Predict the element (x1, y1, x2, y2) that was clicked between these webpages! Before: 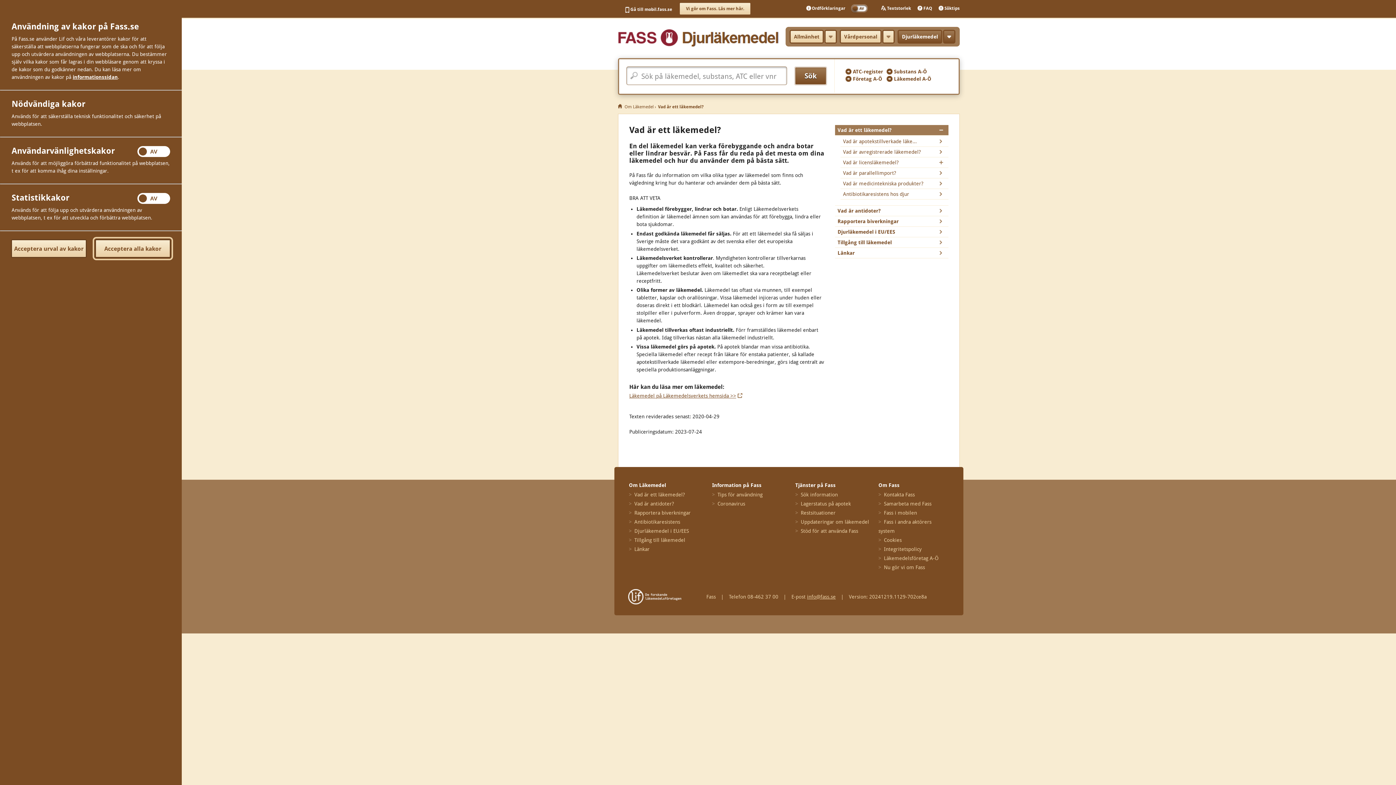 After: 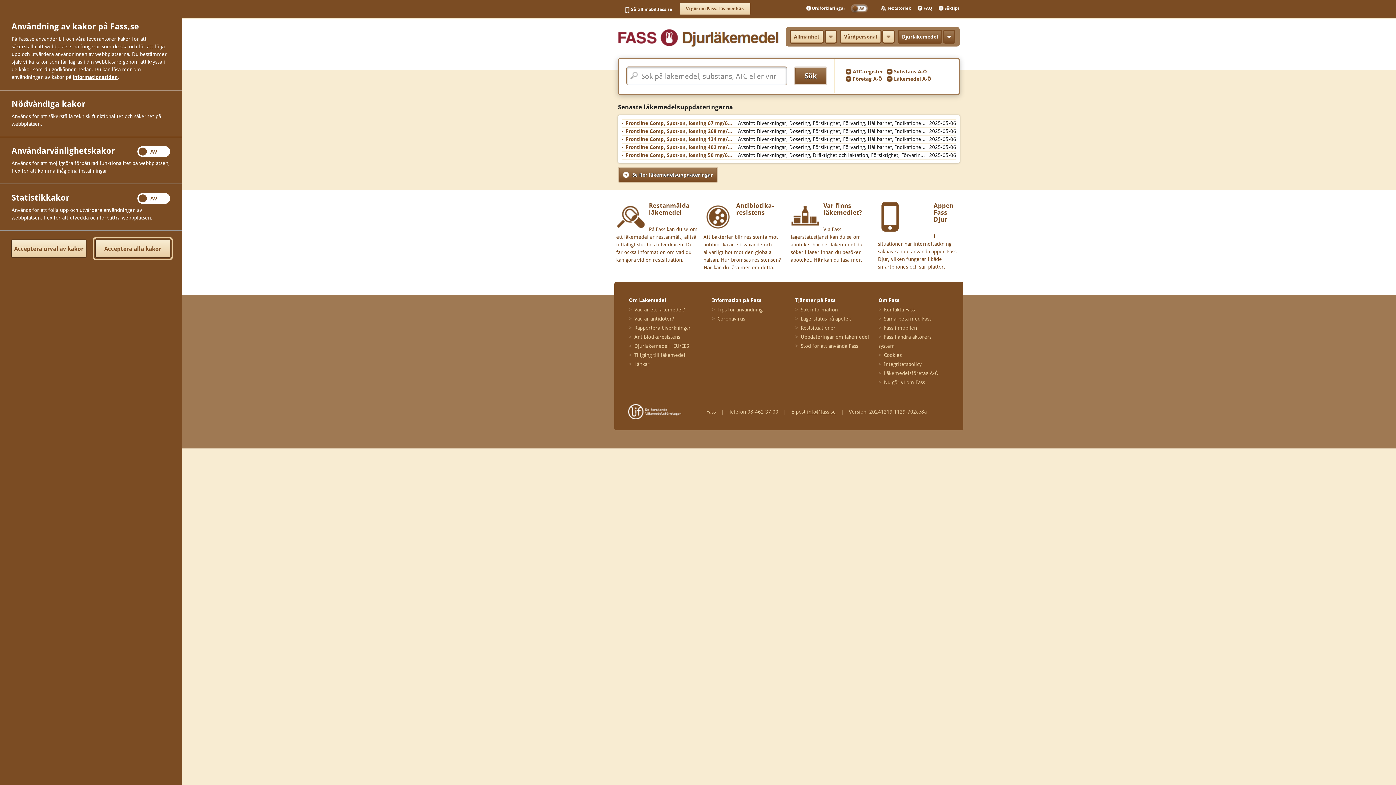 Action: bbox: (618, 104, 622, 109)